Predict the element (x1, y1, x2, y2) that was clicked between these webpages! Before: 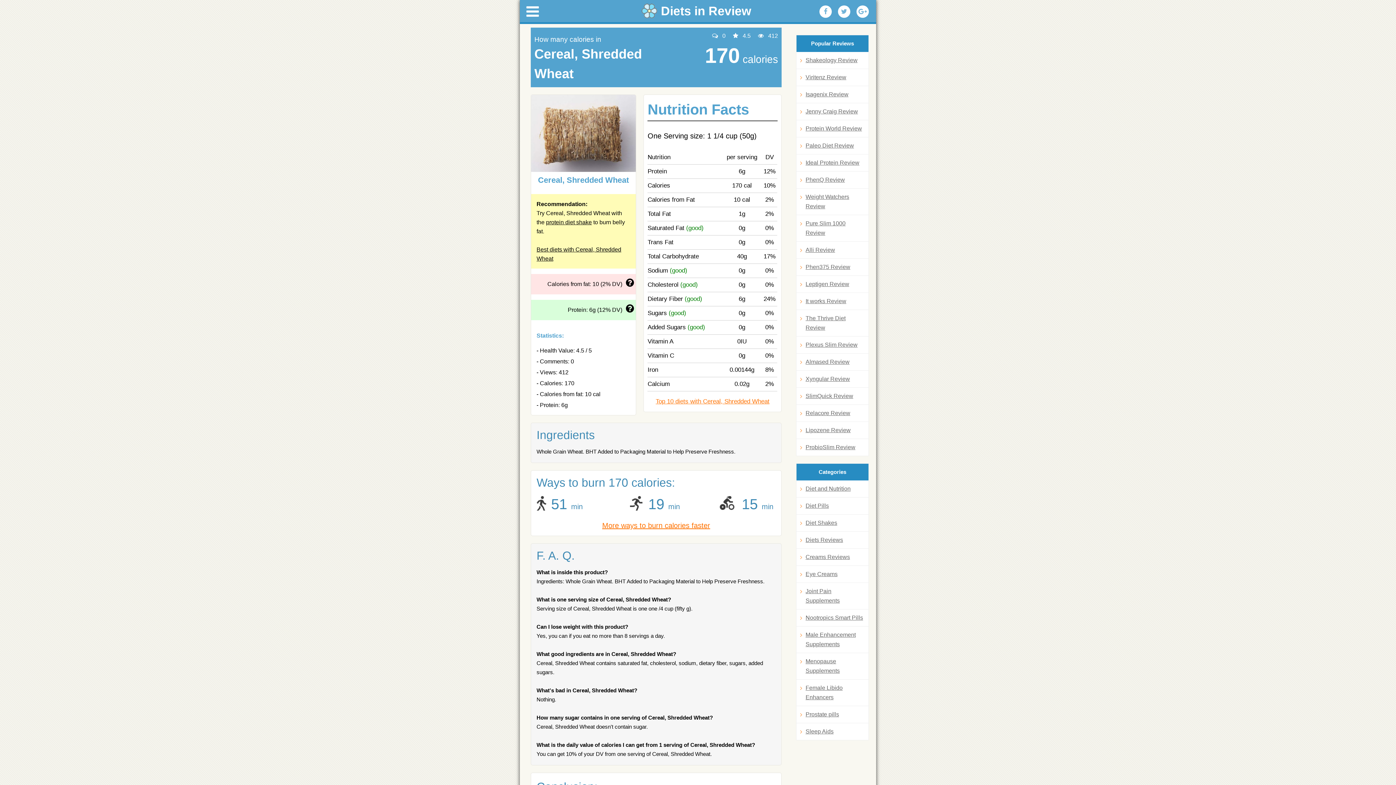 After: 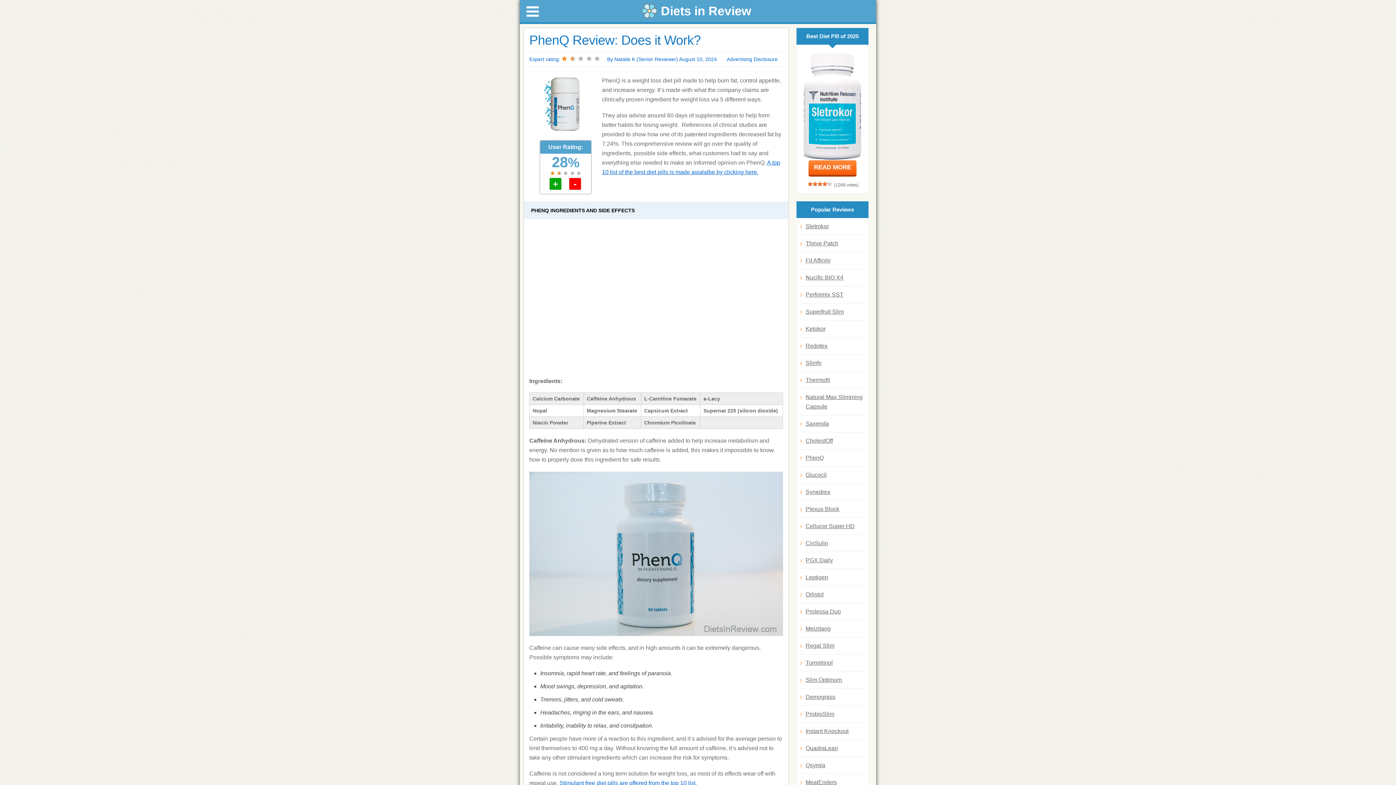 Action: label: PhenQ Review bbox: (800, 175, 865, 184)